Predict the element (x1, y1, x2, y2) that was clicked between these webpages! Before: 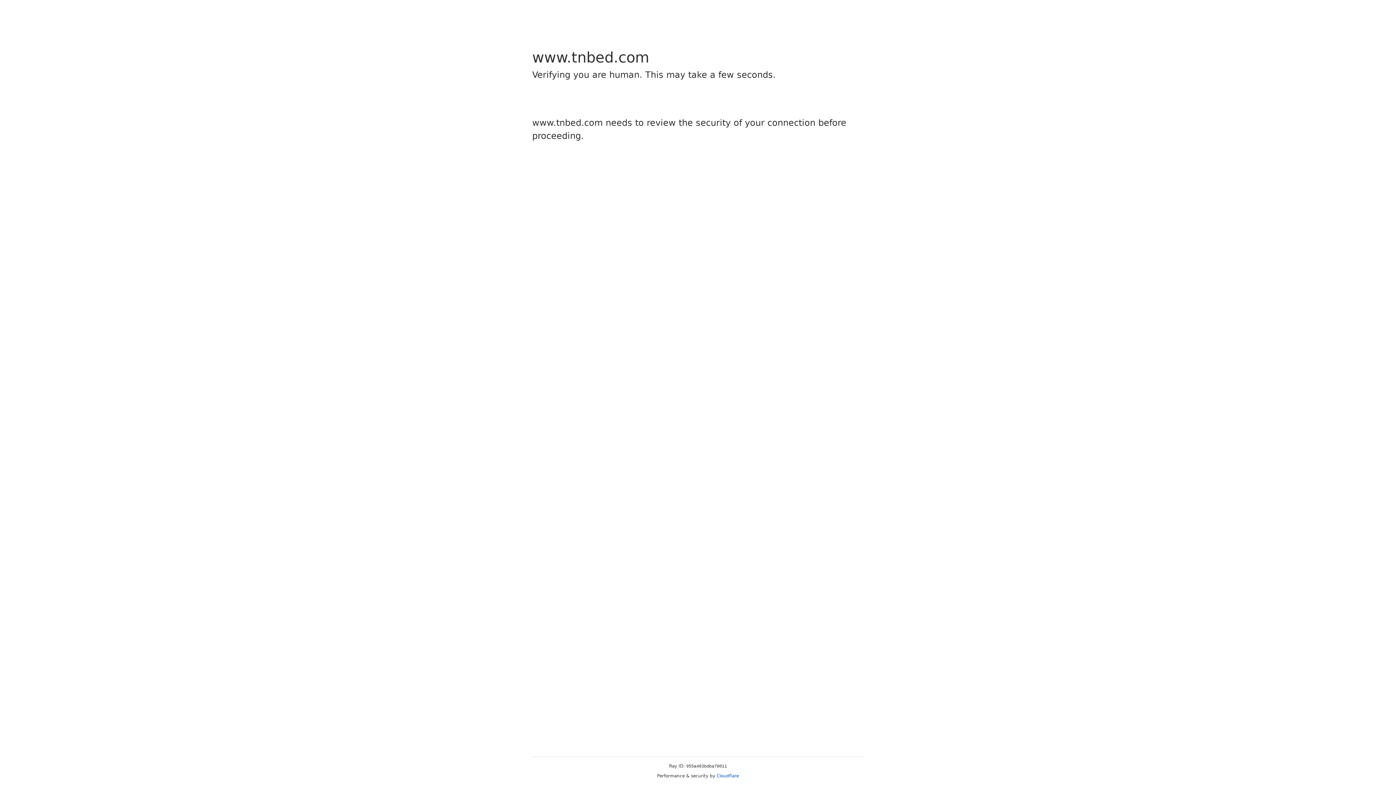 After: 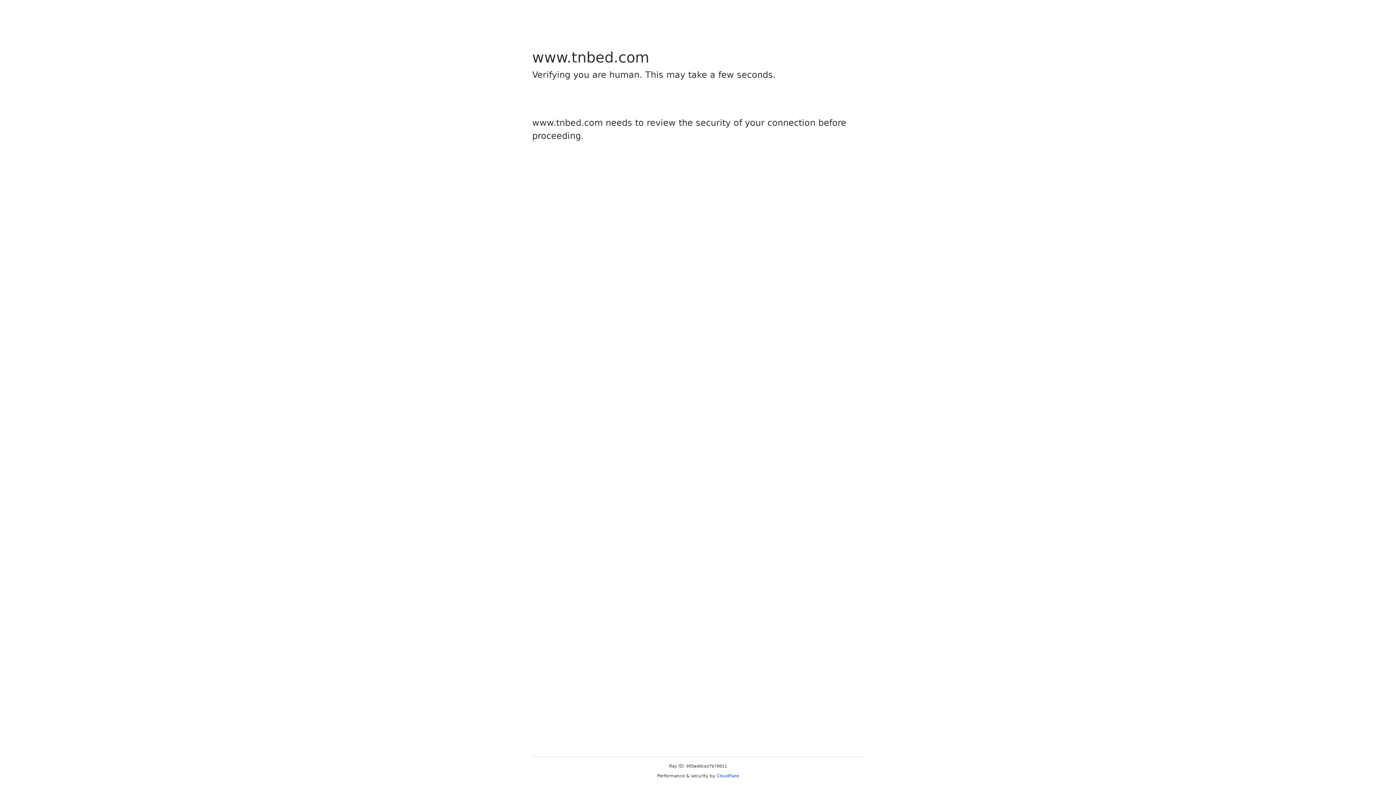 Action: label: Cloudflare bbox: (716, 773, 739, 778)